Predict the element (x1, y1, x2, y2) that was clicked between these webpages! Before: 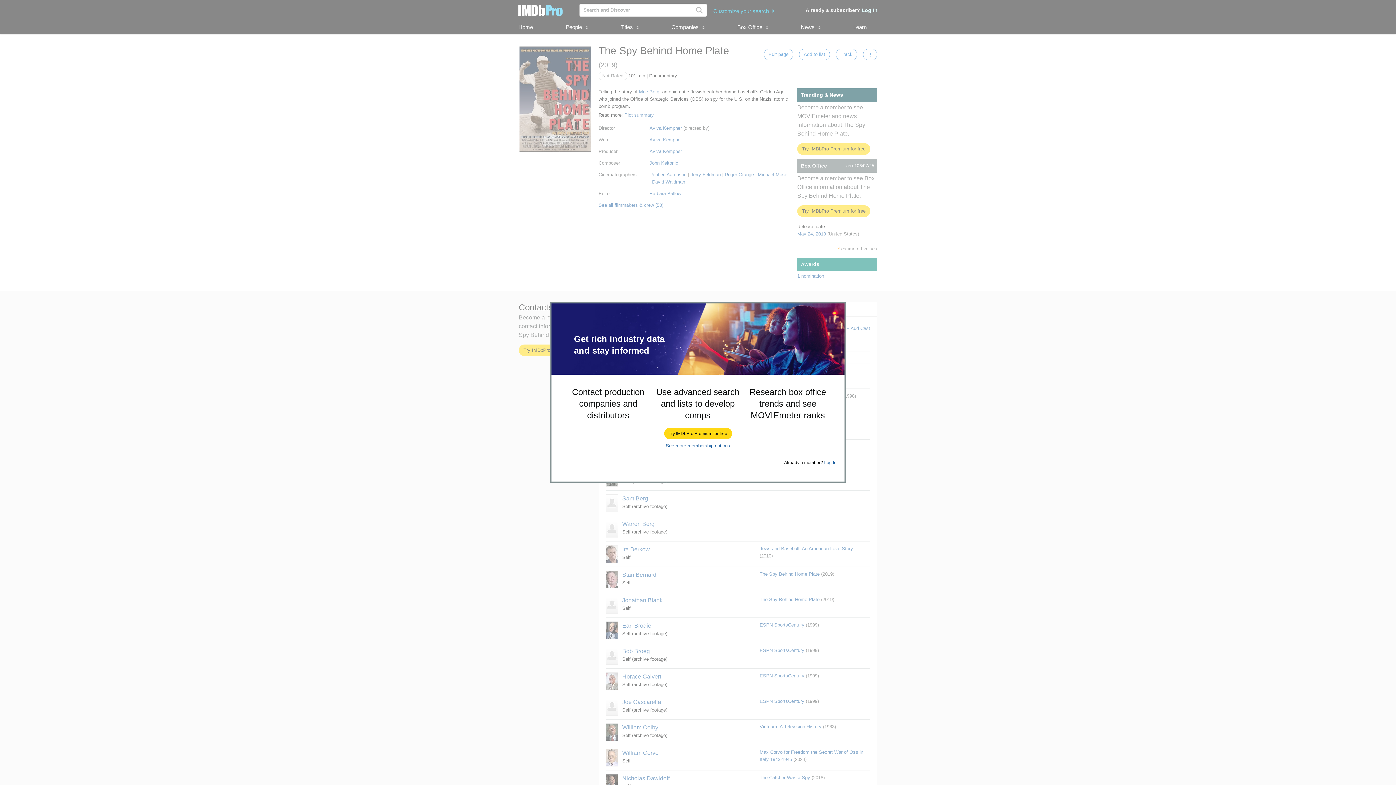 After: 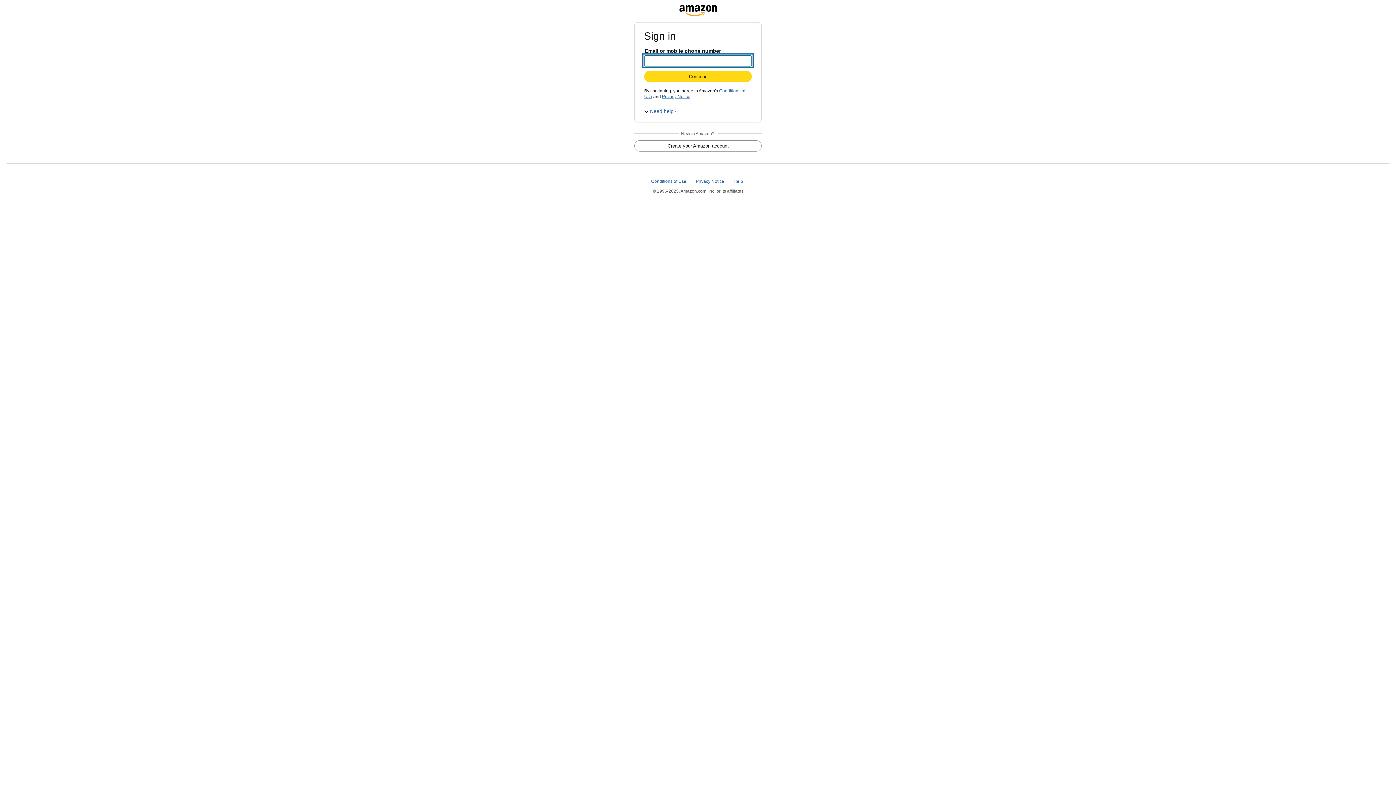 Action: bbox: (664, 428, 731, 439) label: Try IMDbPro Premium for free